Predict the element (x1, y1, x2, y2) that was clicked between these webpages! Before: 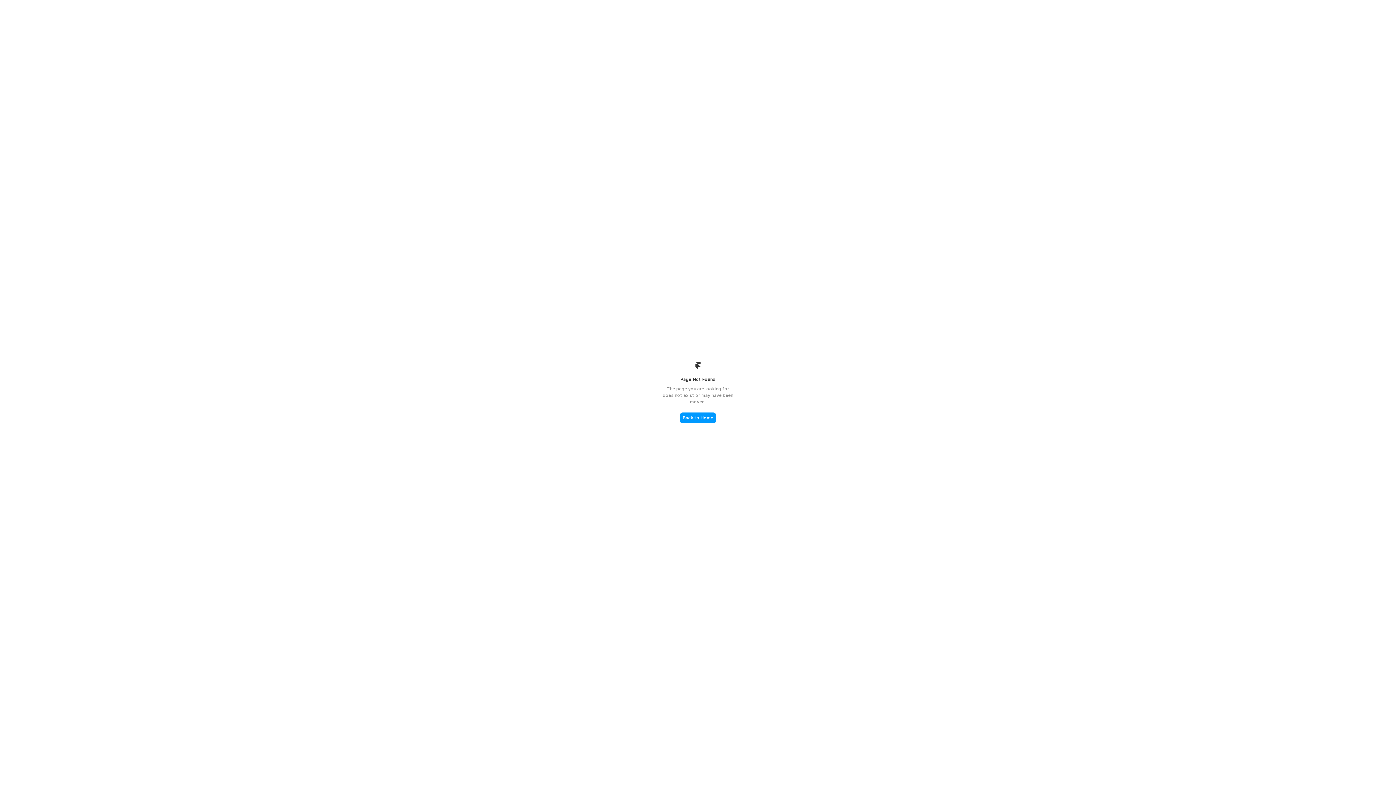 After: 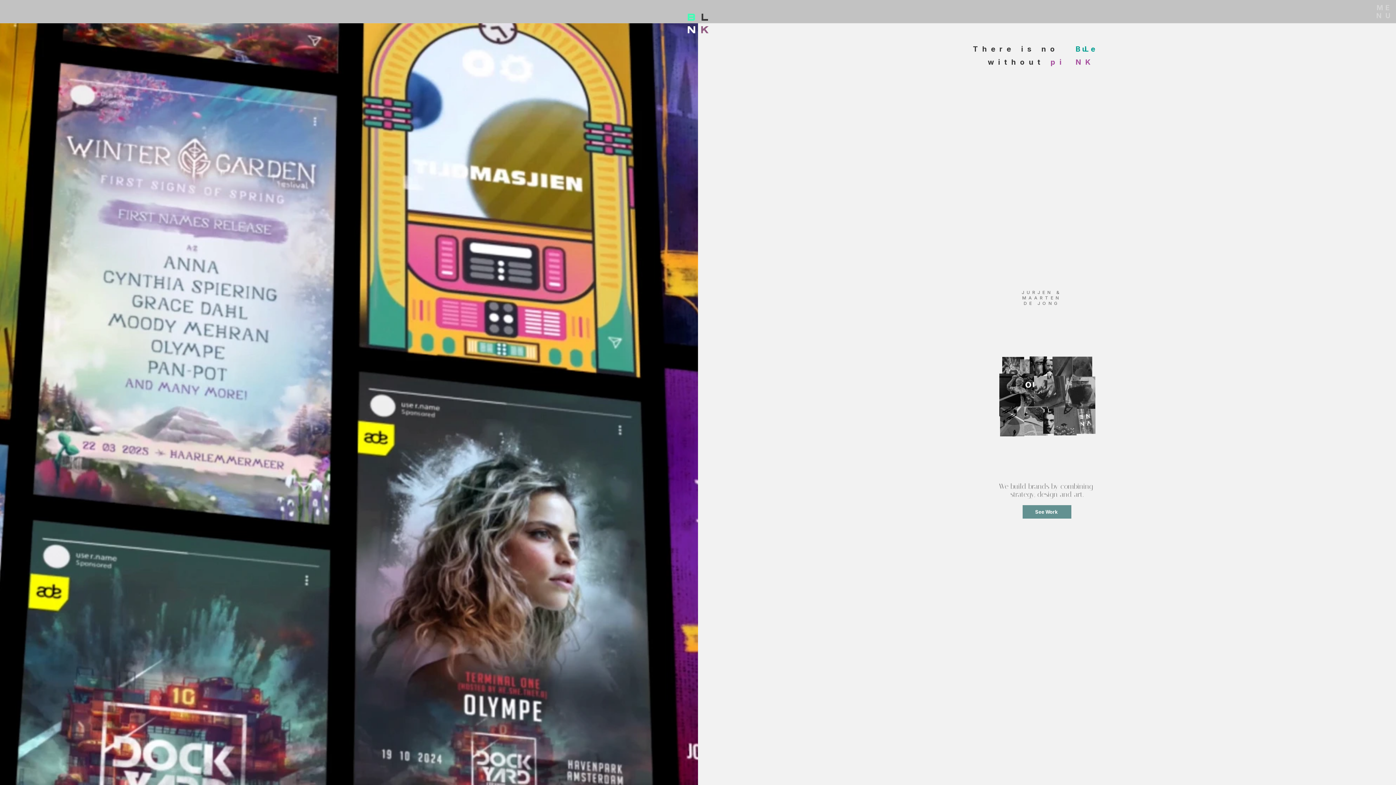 Action: label: Back to Home bbox: (680, 412, 716, 423)